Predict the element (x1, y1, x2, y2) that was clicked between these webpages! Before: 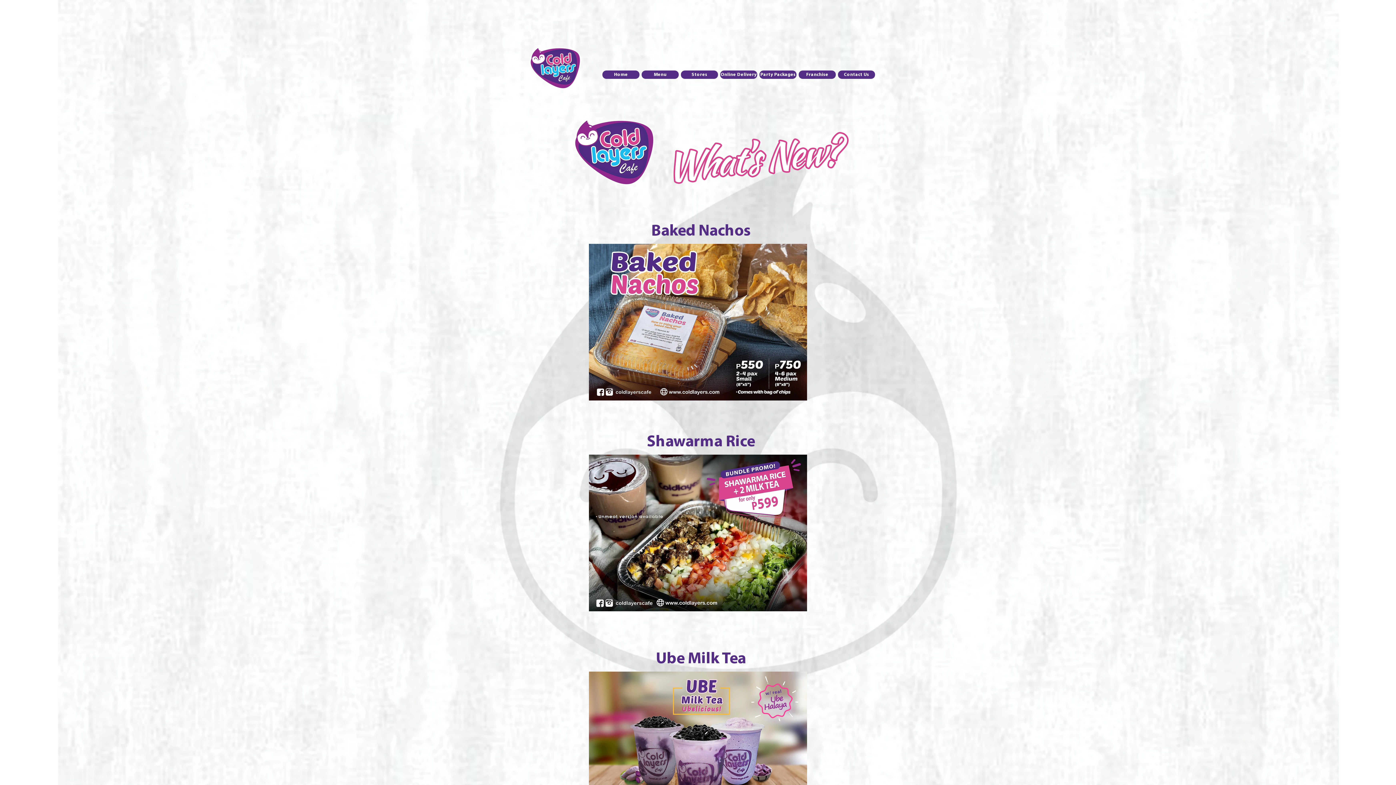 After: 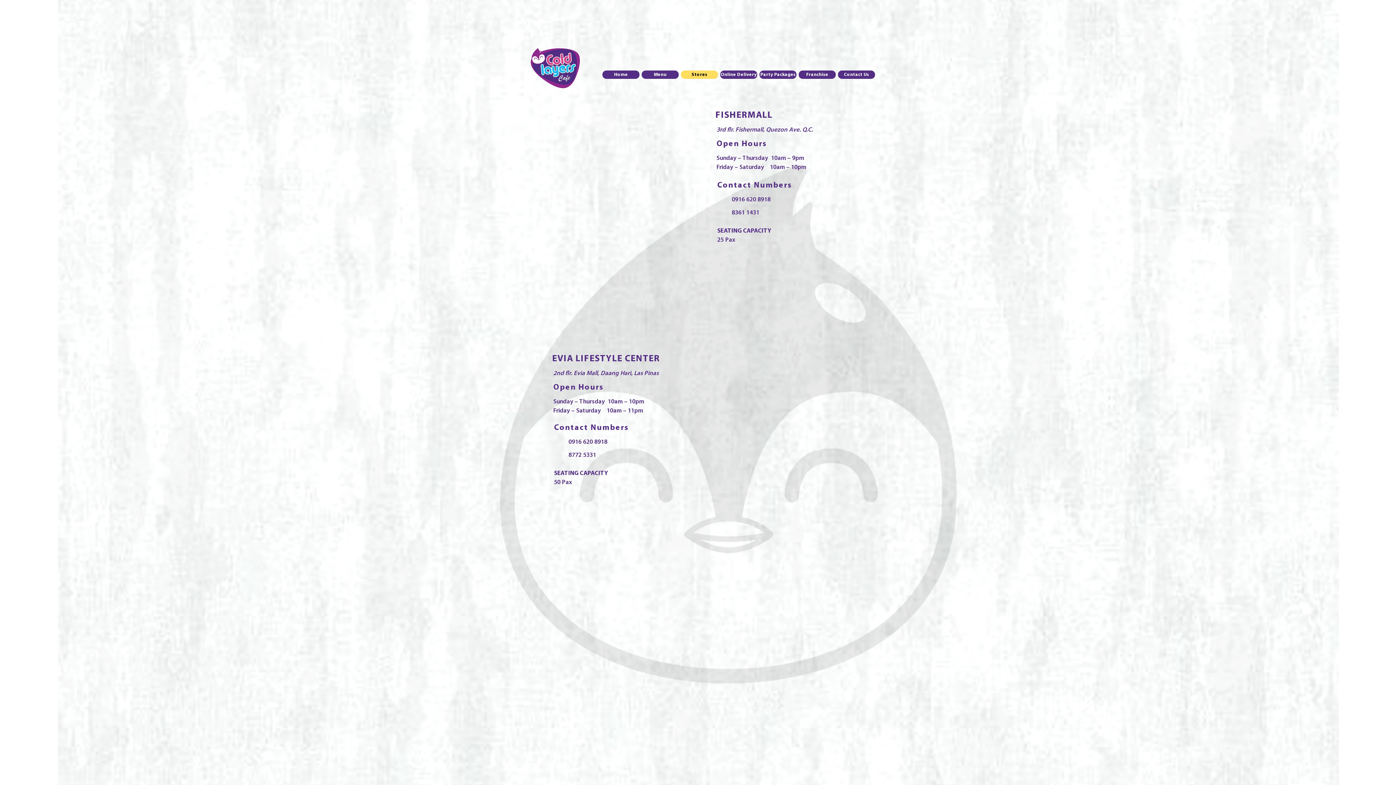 Action: label: Stores bbox: (681, 70, 718, 78)